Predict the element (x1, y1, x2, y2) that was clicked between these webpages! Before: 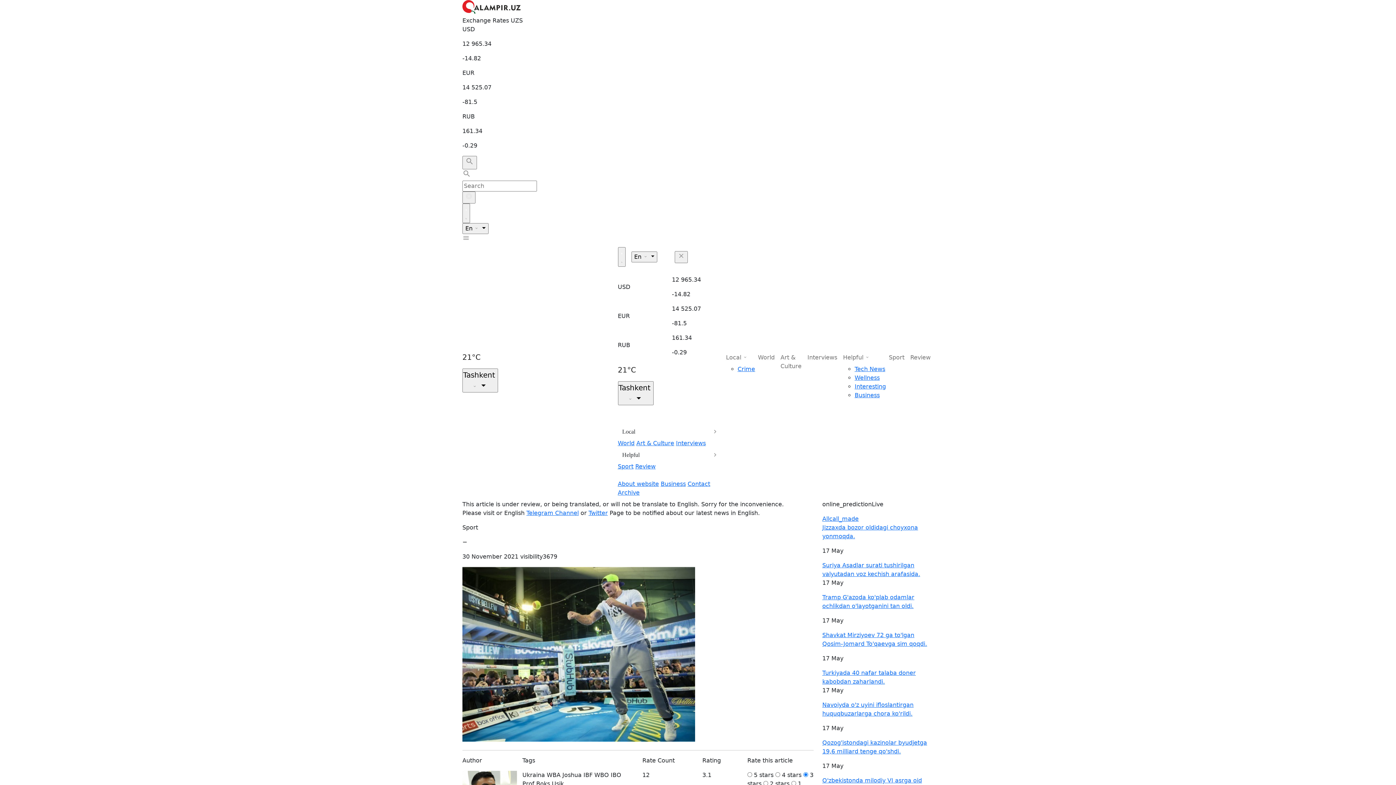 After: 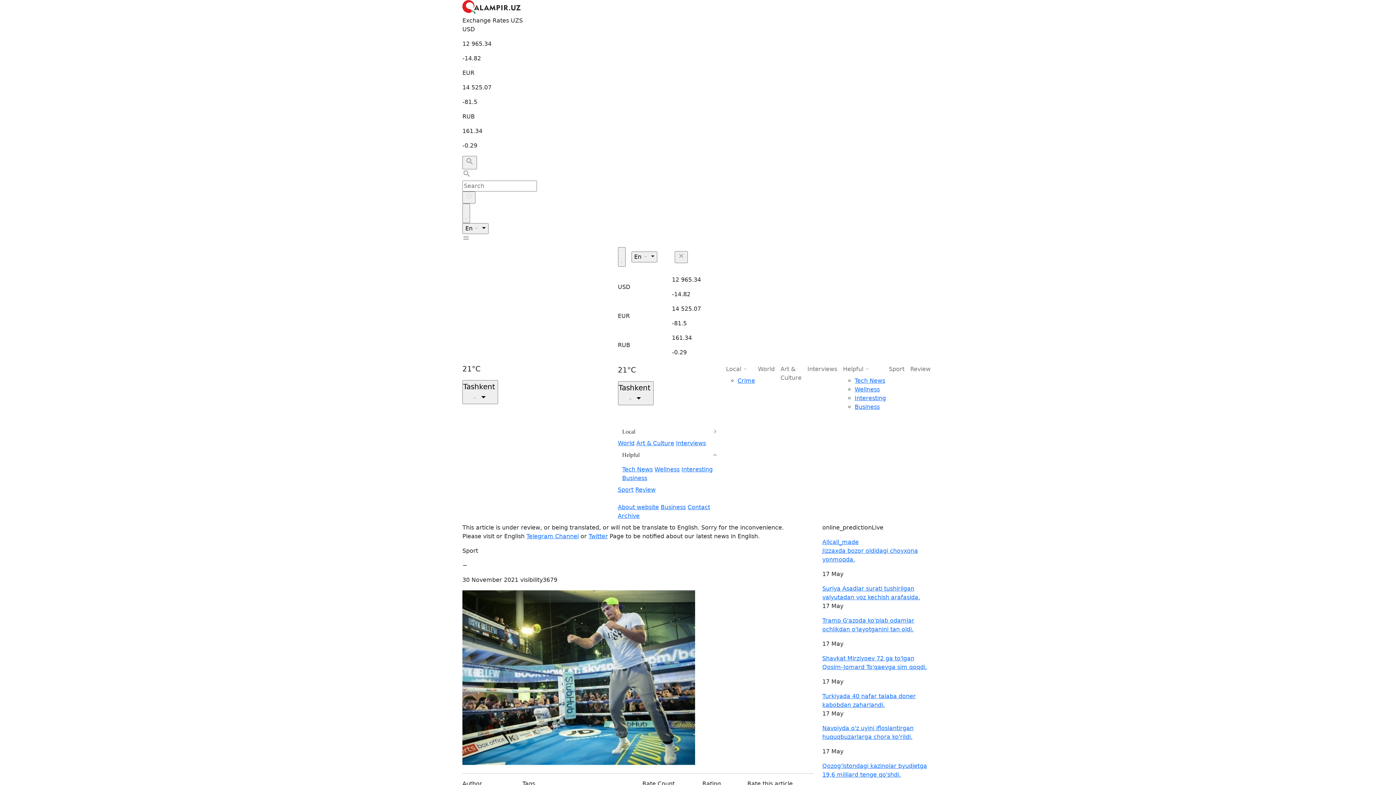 Action: label: Helpful bbox: (618, 448, 723, 462)